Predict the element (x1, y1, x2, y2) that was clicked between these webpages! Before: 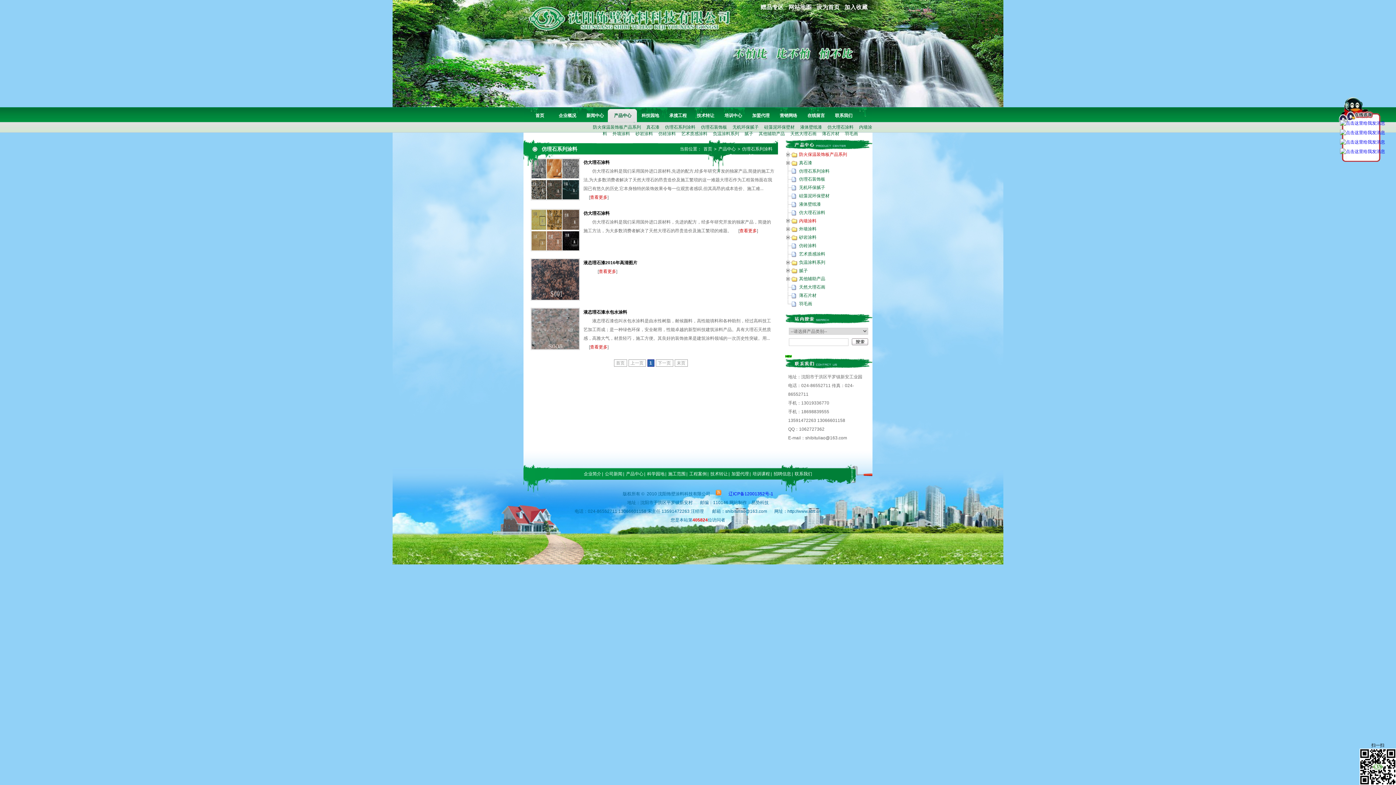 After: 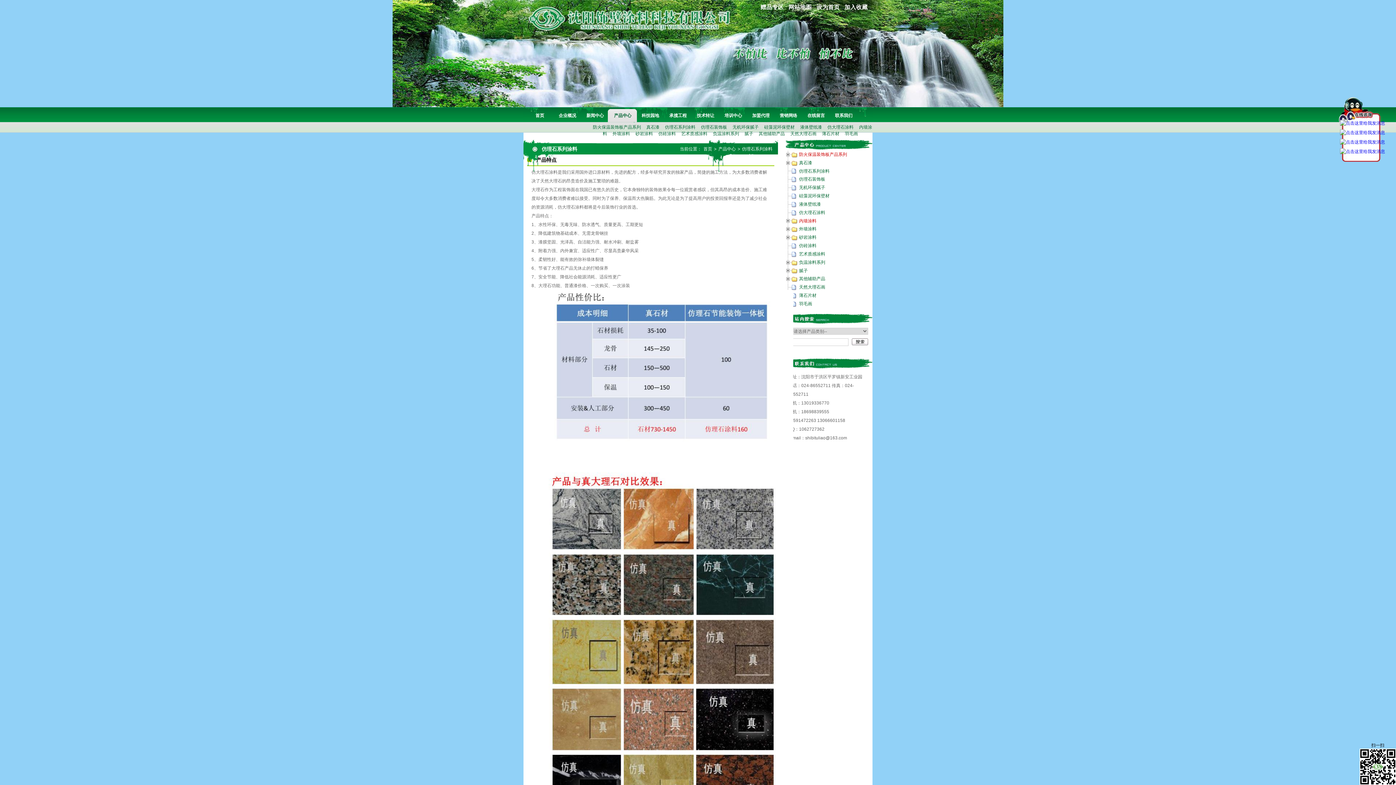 Action: bbox: (739, 228, 757, 233) label: 查看更多